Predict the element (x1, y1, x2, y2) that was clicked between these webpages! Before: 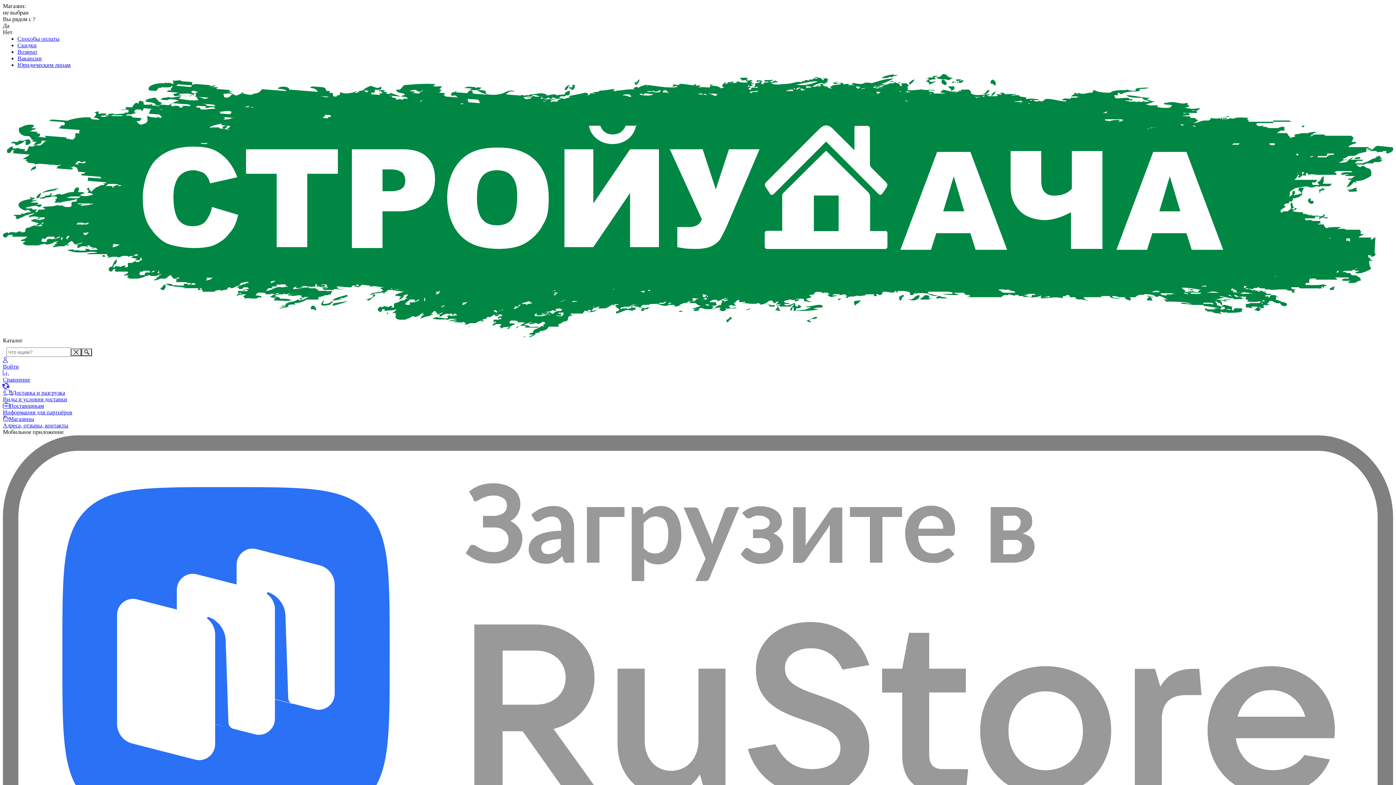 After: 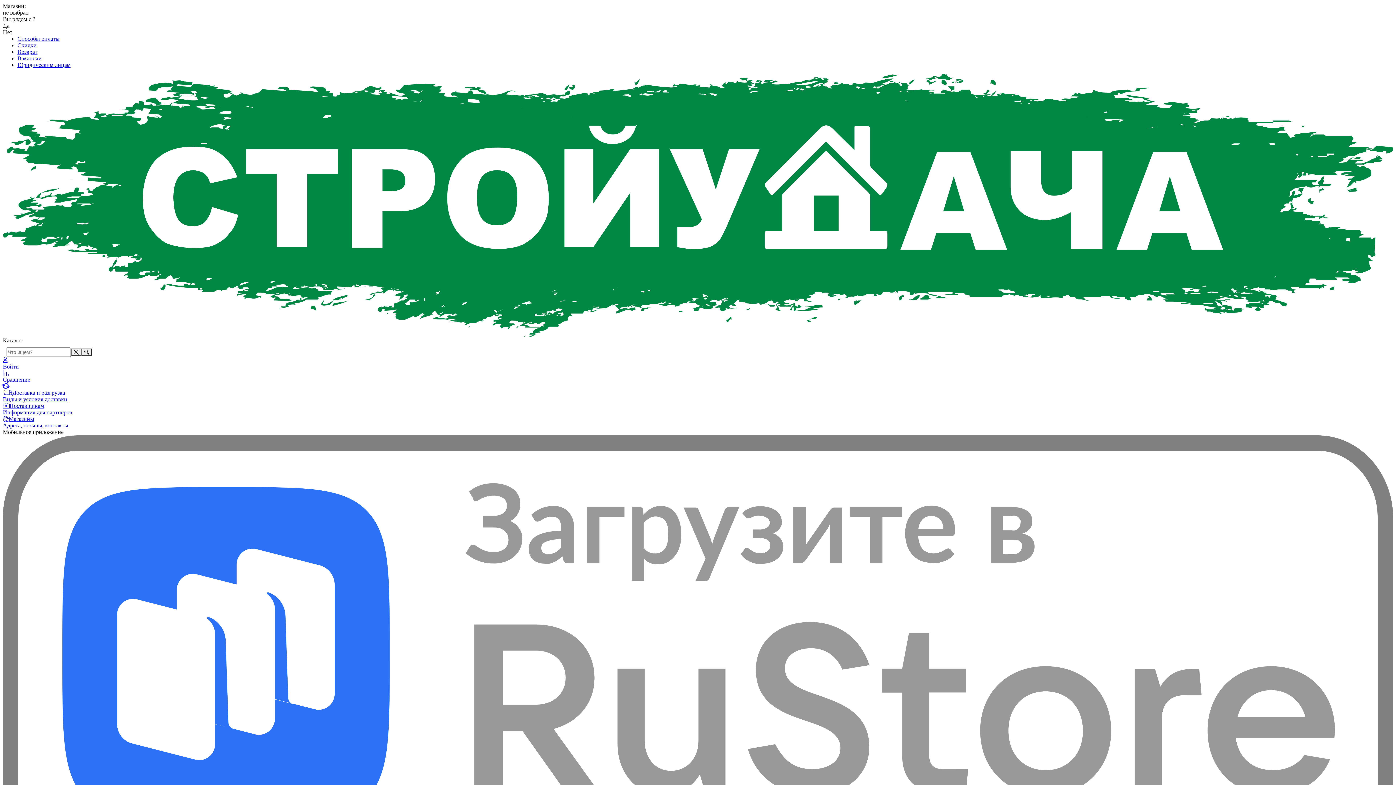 Action: bbox: (17, 61, 70, 68) label: Юридическим лицам